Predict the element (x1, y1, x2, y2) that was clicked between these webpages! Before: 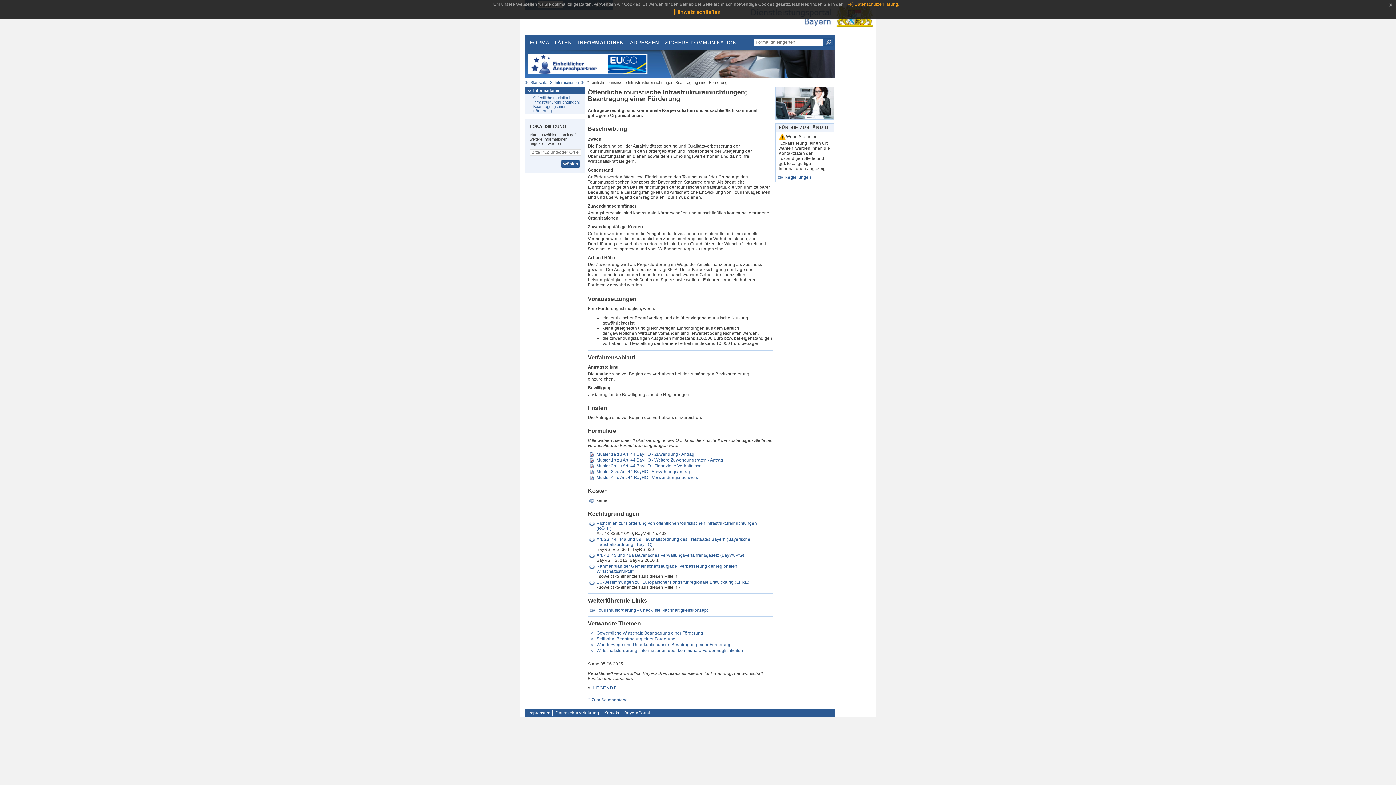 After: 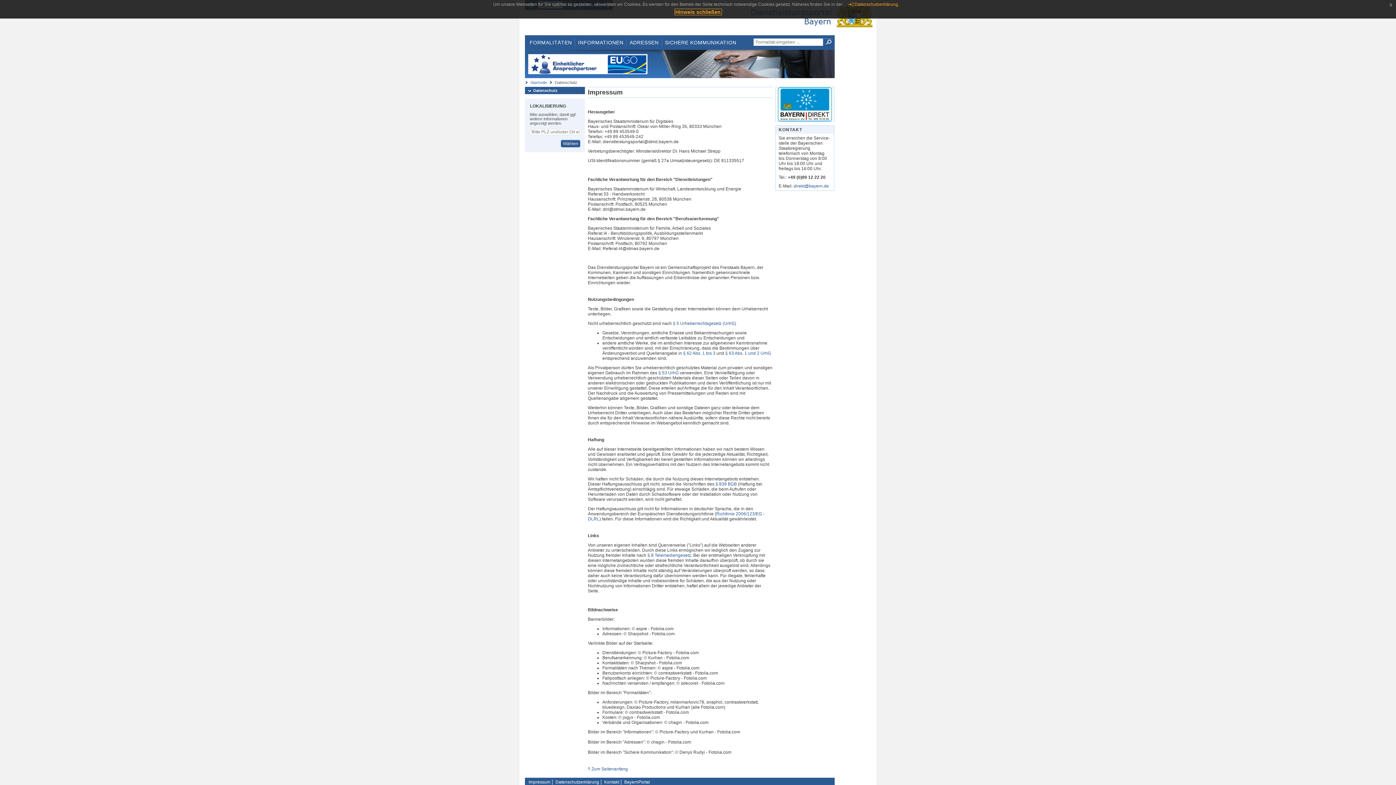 Action: label: Impressum bbox: (526, 711, 552, 716)